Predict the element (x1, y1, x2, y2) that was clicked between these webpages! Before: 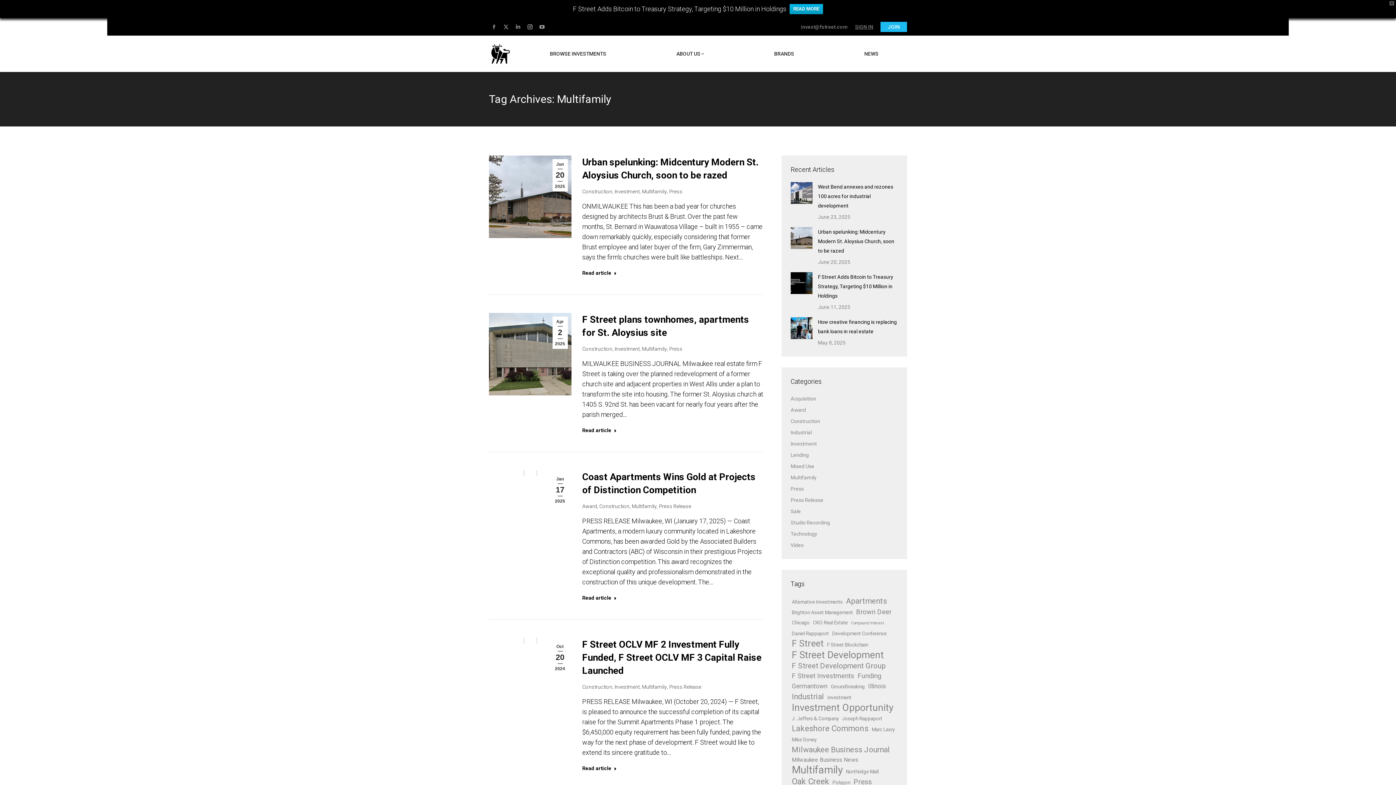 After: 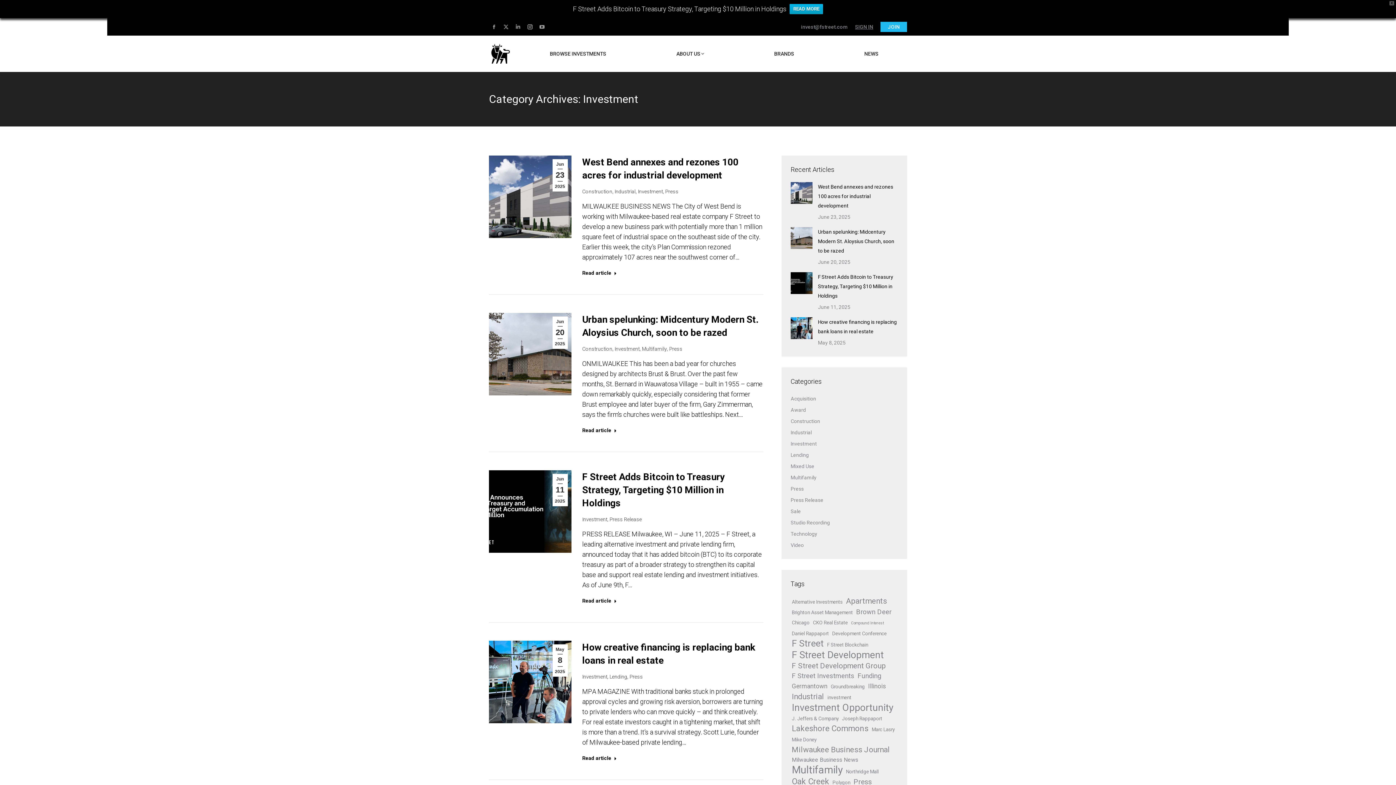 Action: bbox: (614, 344, 639, 353) label: Investment